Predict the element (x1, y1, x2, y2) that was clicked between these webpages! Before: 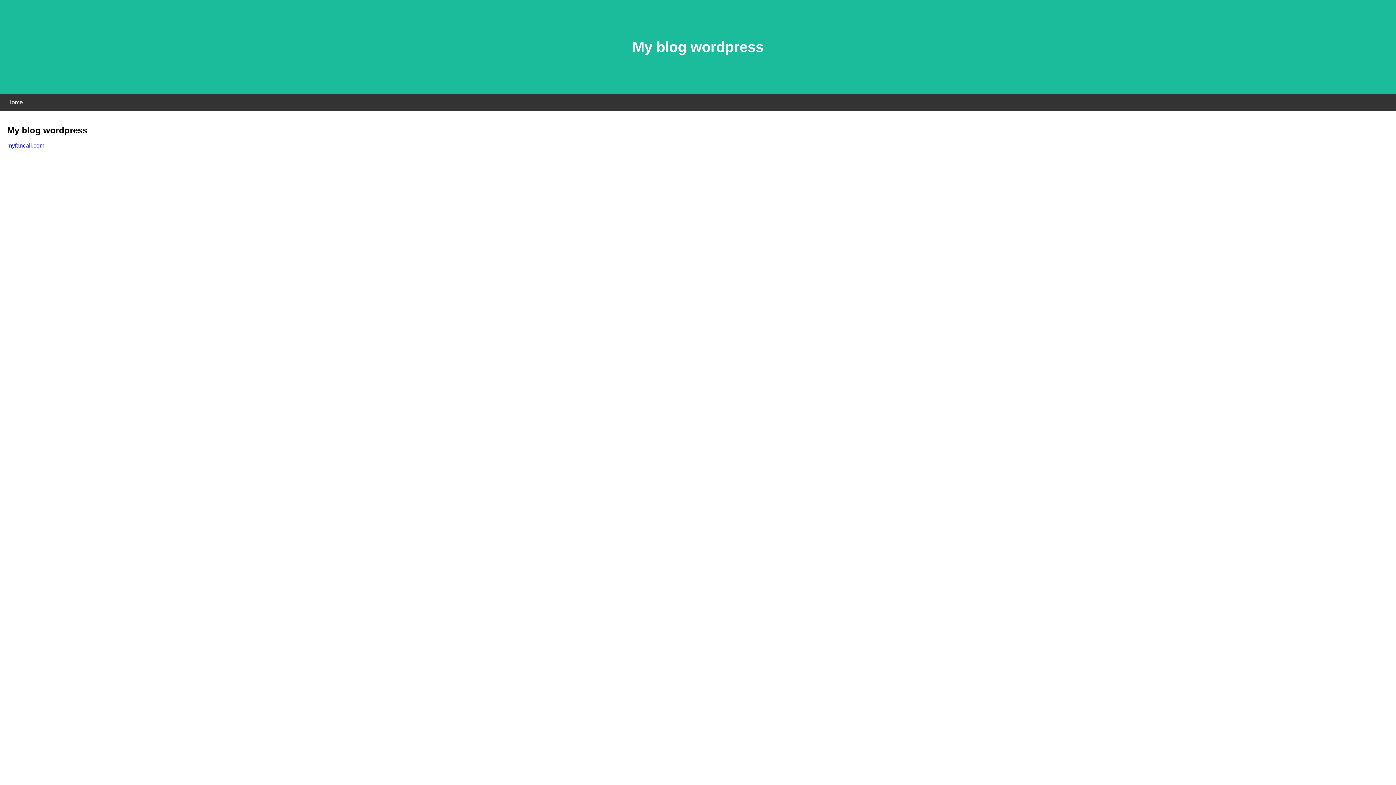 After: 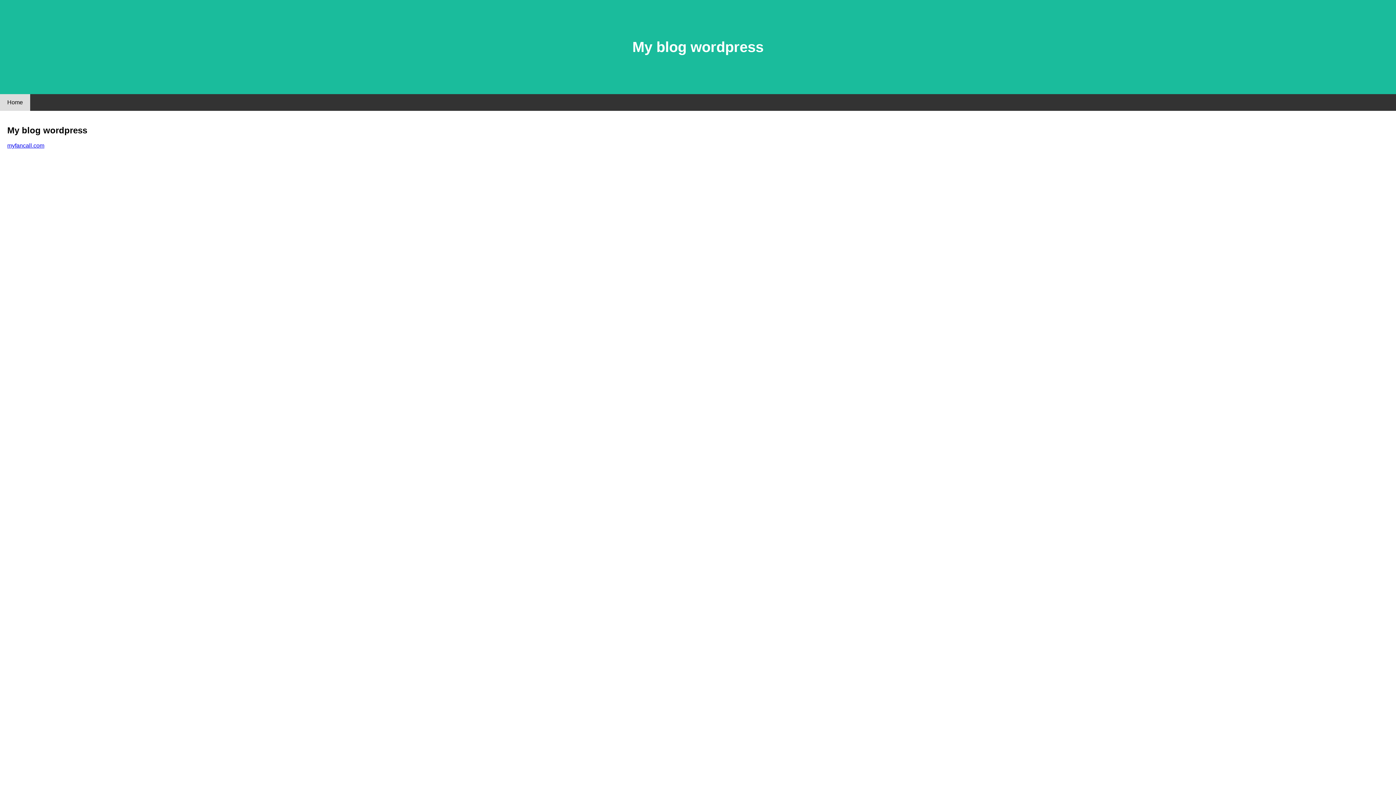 Action: label: Home bbox: (0, 94, 30, 110)